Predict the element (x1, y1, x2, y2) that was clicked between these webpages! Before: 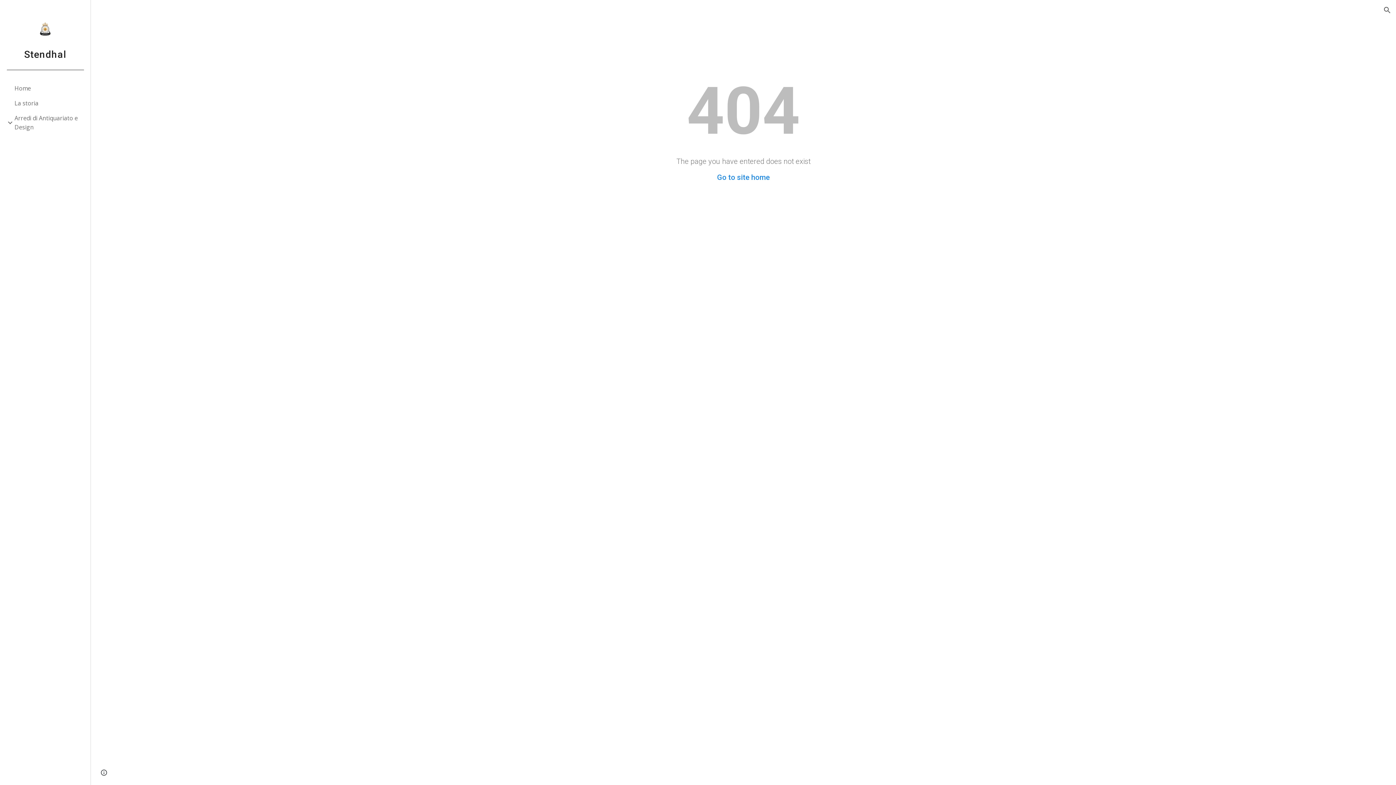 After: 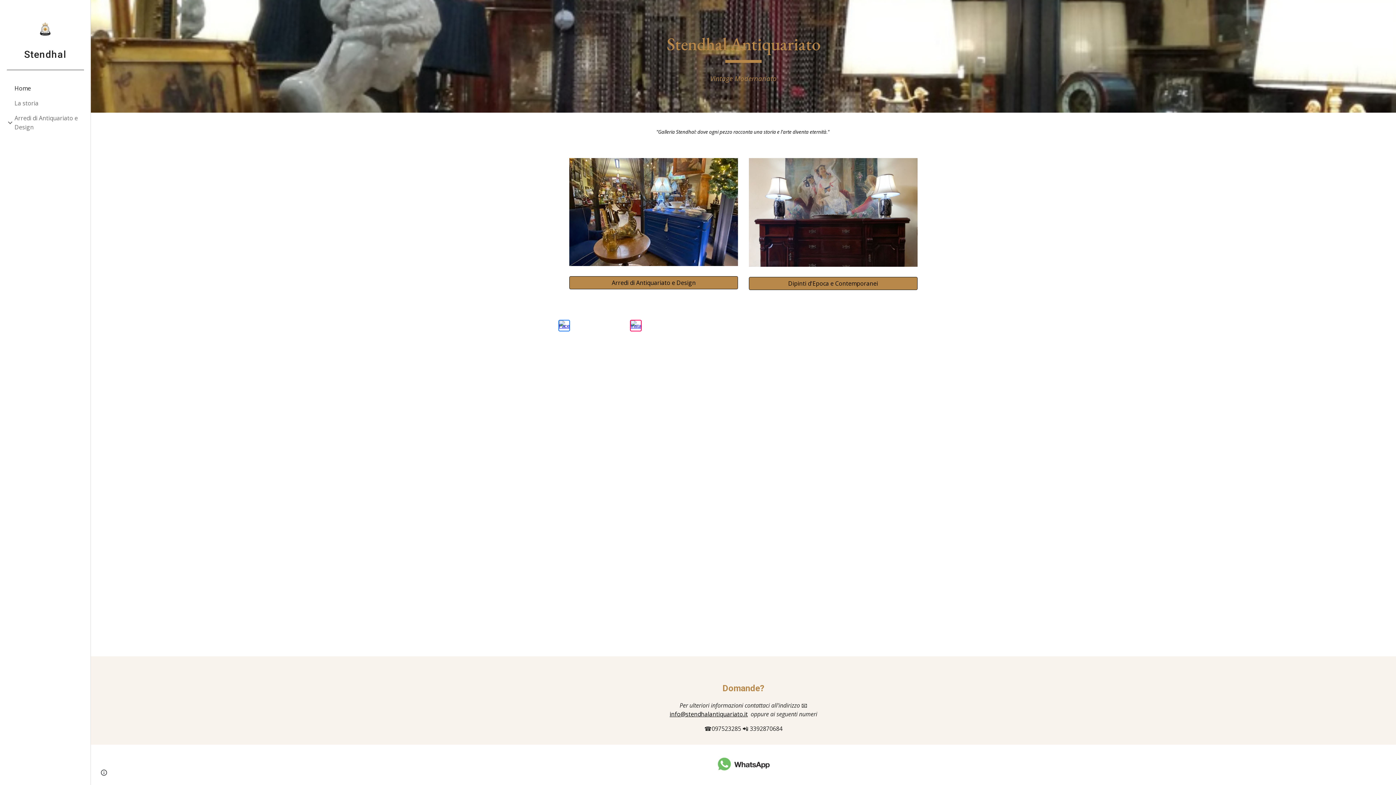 Action: bbox: (7, 22, 82, 37)